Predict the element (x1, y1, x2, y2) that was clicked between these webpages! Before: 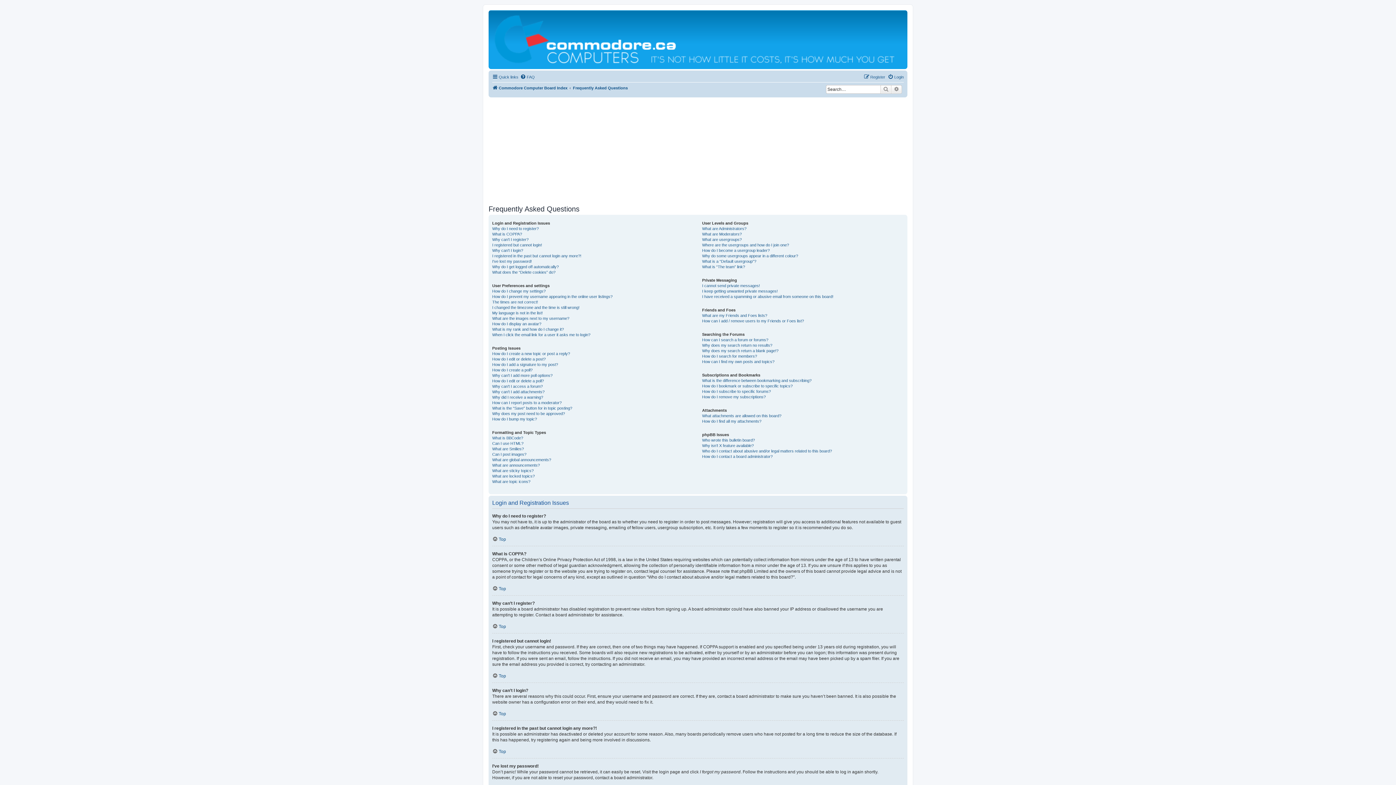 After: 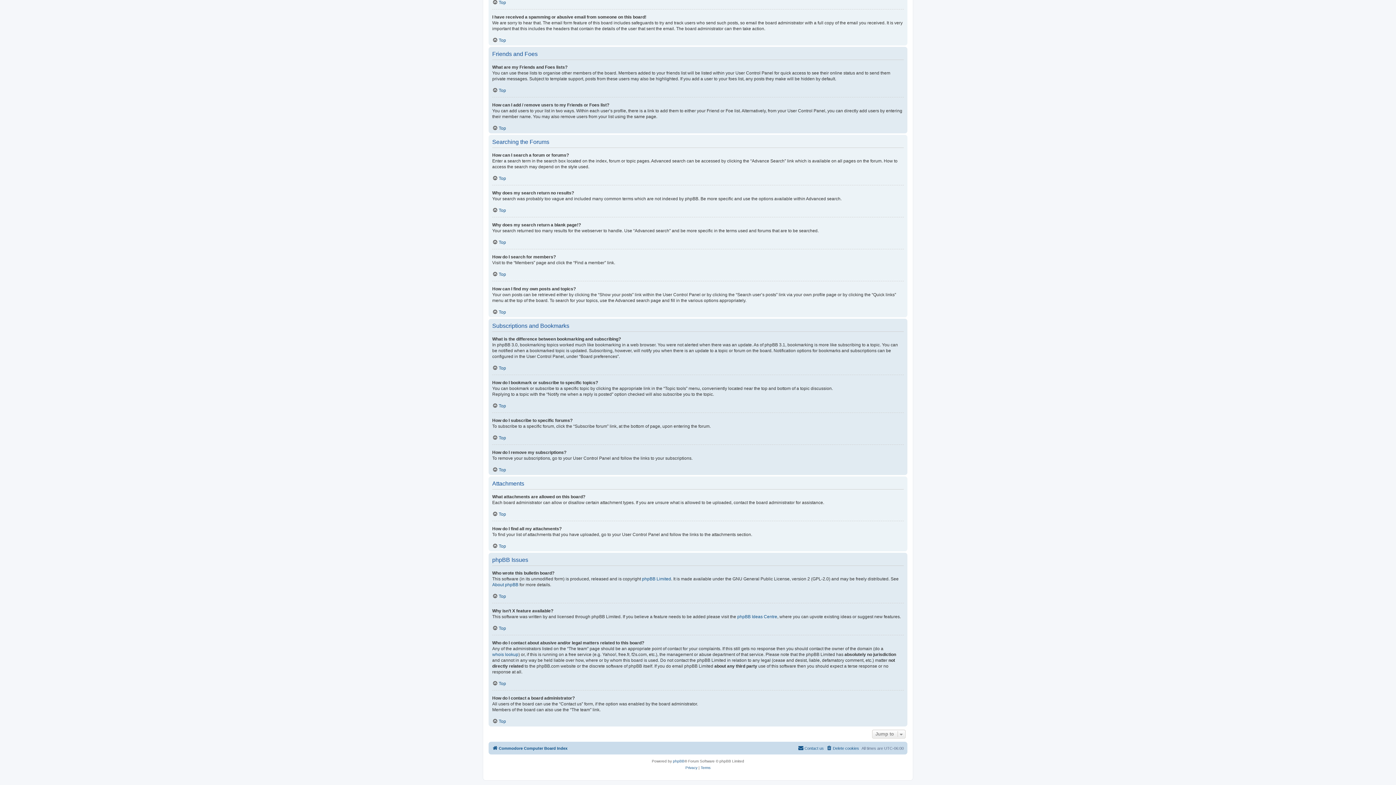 Action: label: Why does my search return a blank page!? bbox: (702, 348, 778, 353)